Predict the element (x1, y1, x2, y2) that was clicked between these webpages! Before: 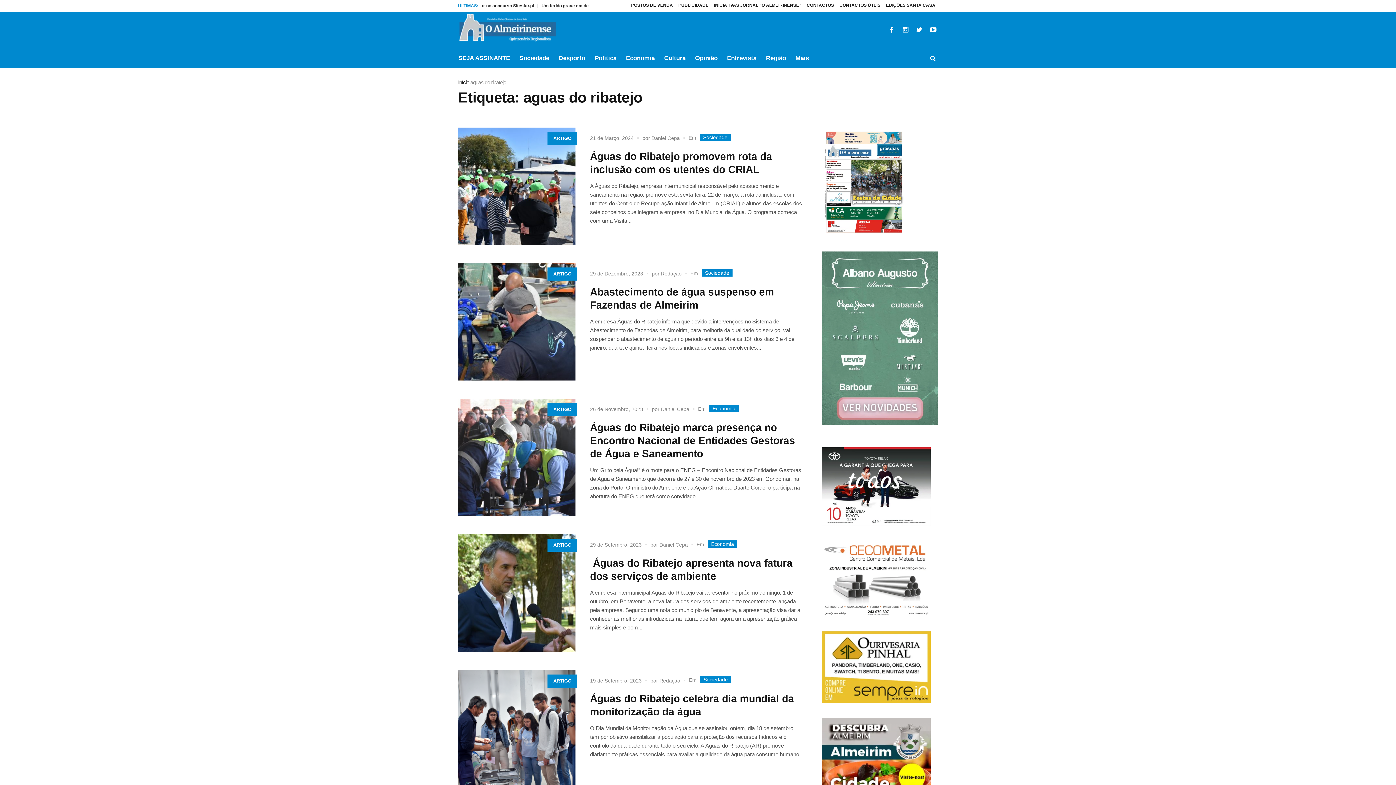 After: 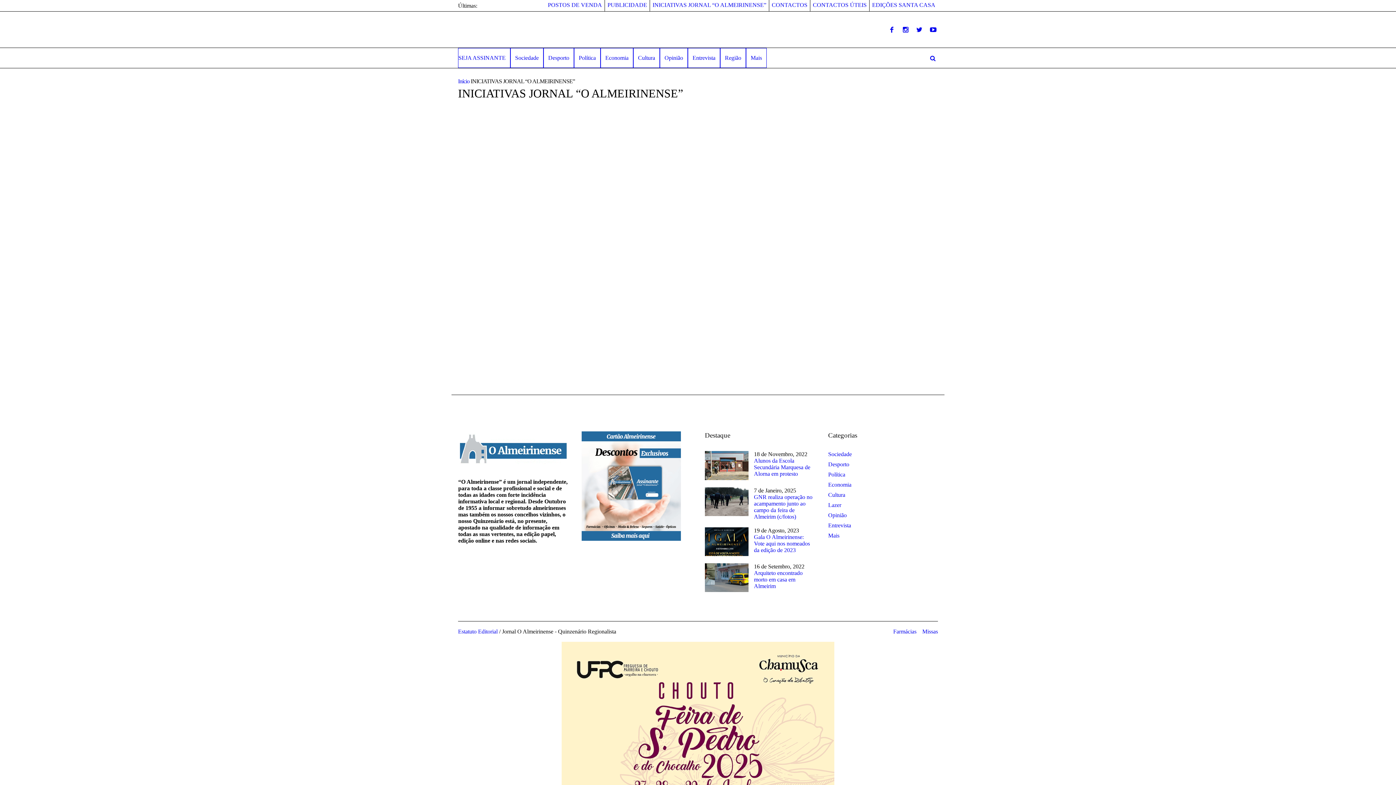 Action: label: INICIATIVAS JORNAL “O ALMEIRINENSE” bbox: (711, 0, 804, 11)